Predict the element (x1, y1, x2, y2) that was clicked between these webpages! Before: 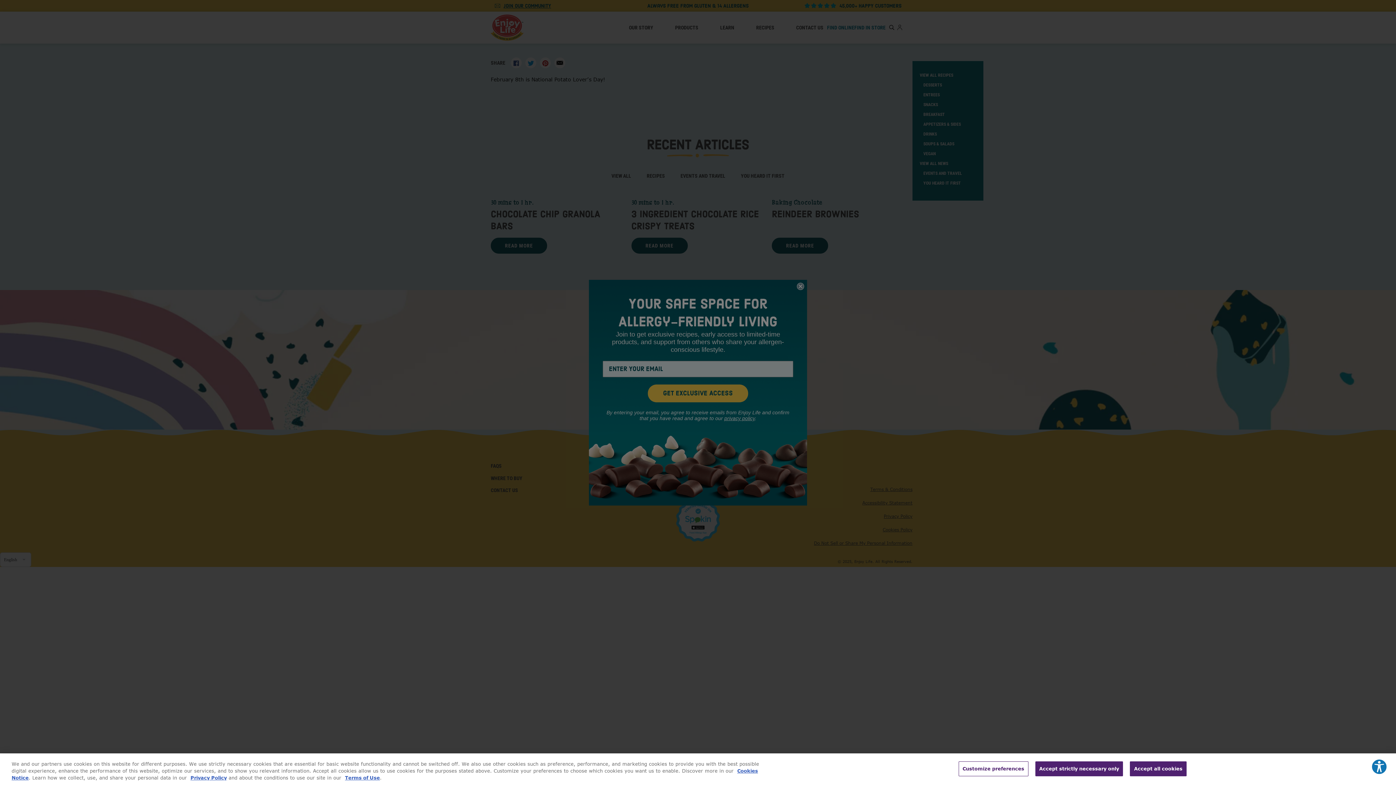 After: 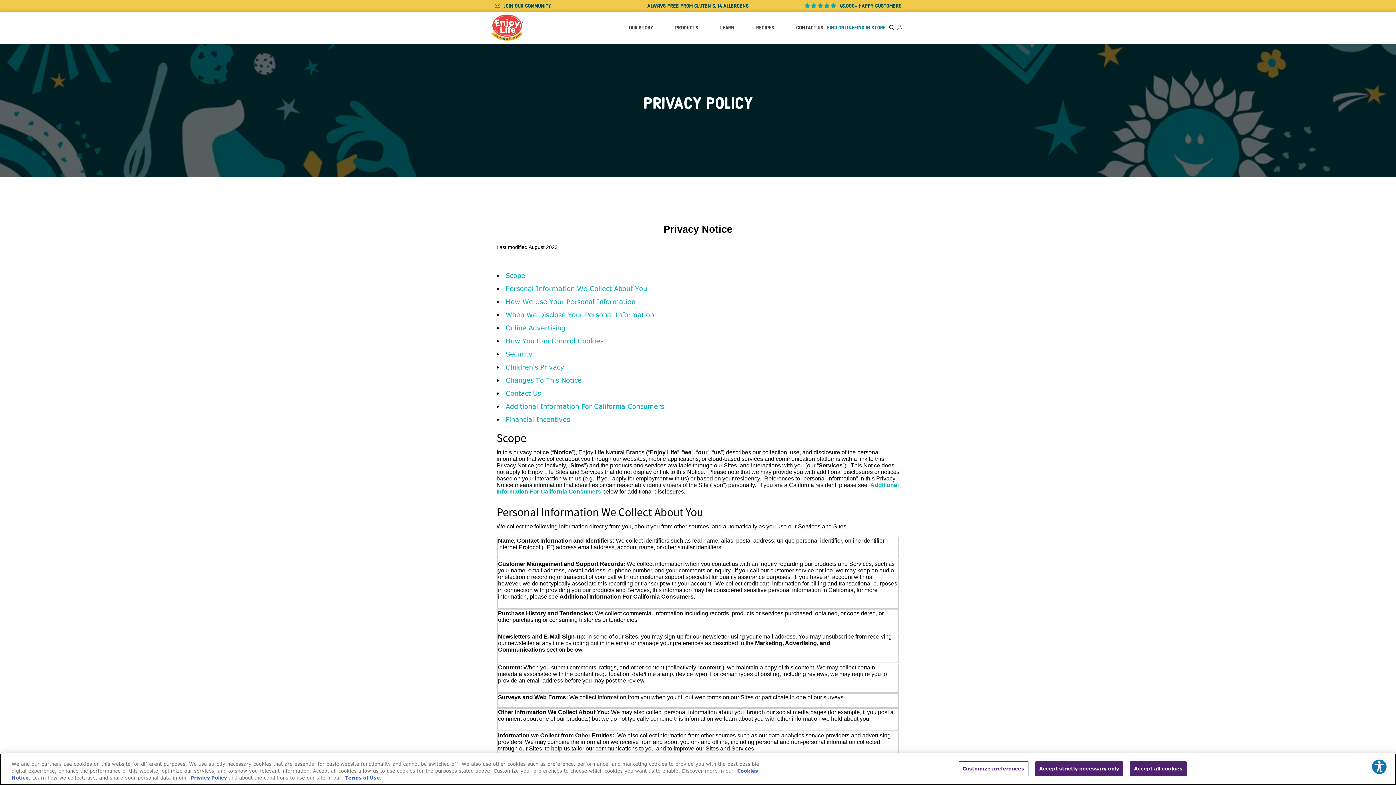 Action: label: Privacy Policy bbox: (190, 775, 226, 781)